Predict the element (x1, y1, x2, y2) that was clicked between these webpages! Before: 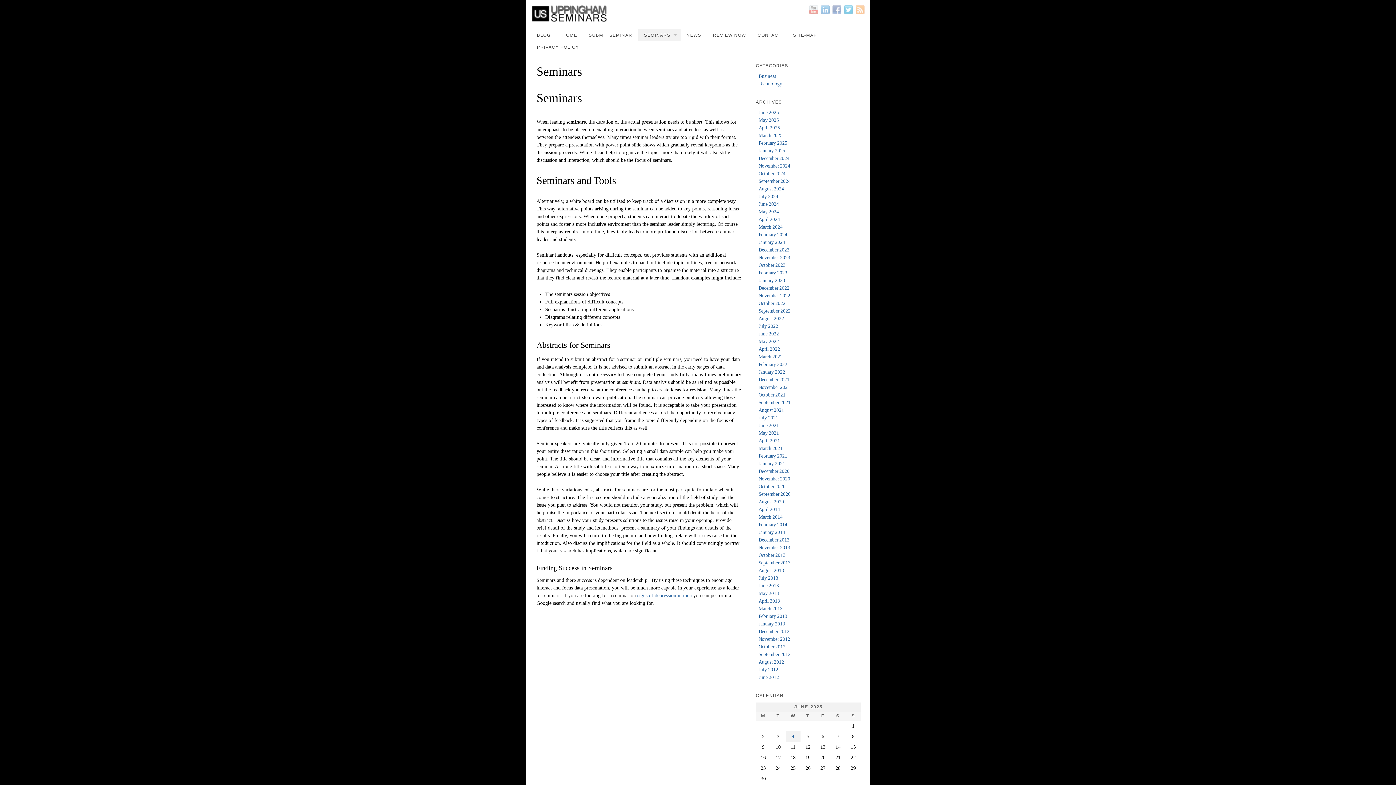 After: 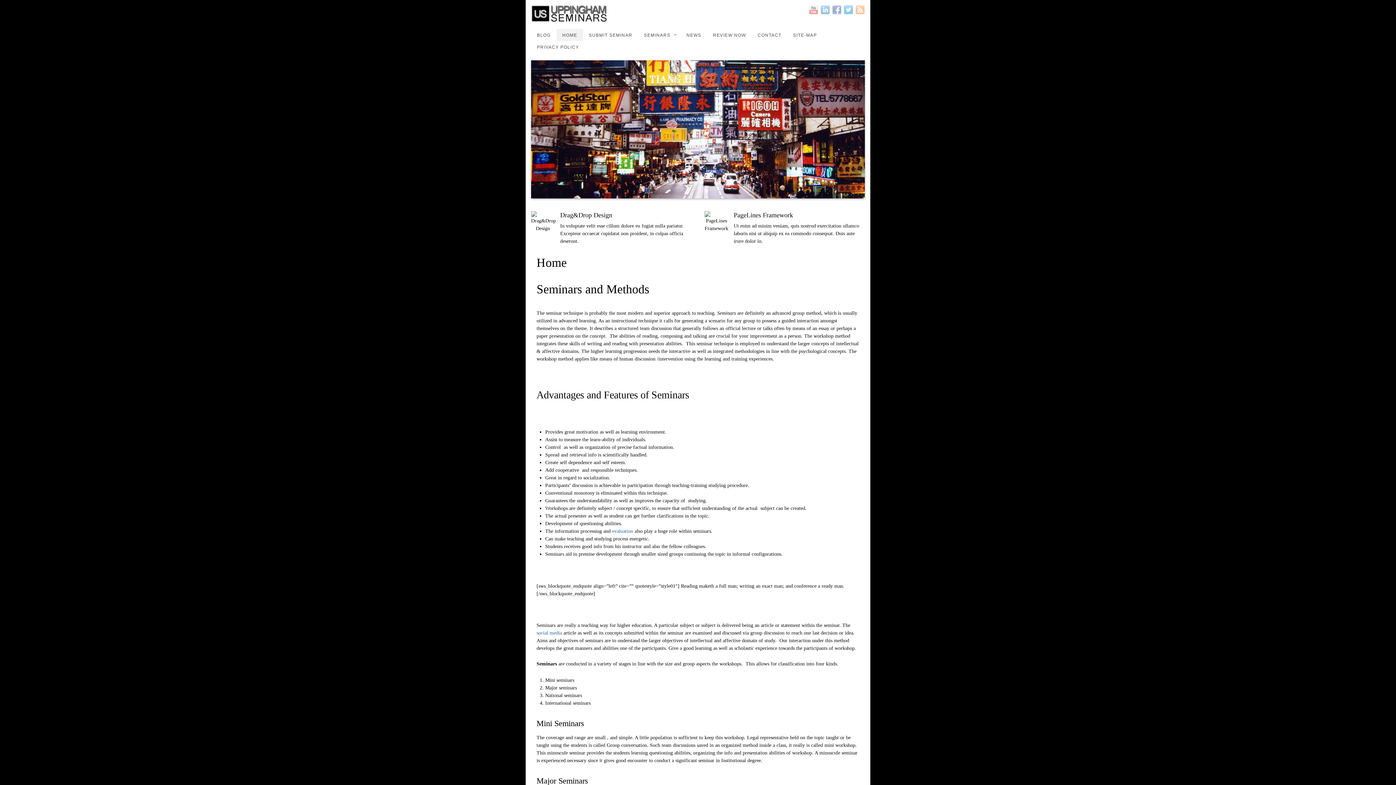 Action: bbox: (531, 5, 865, 21)